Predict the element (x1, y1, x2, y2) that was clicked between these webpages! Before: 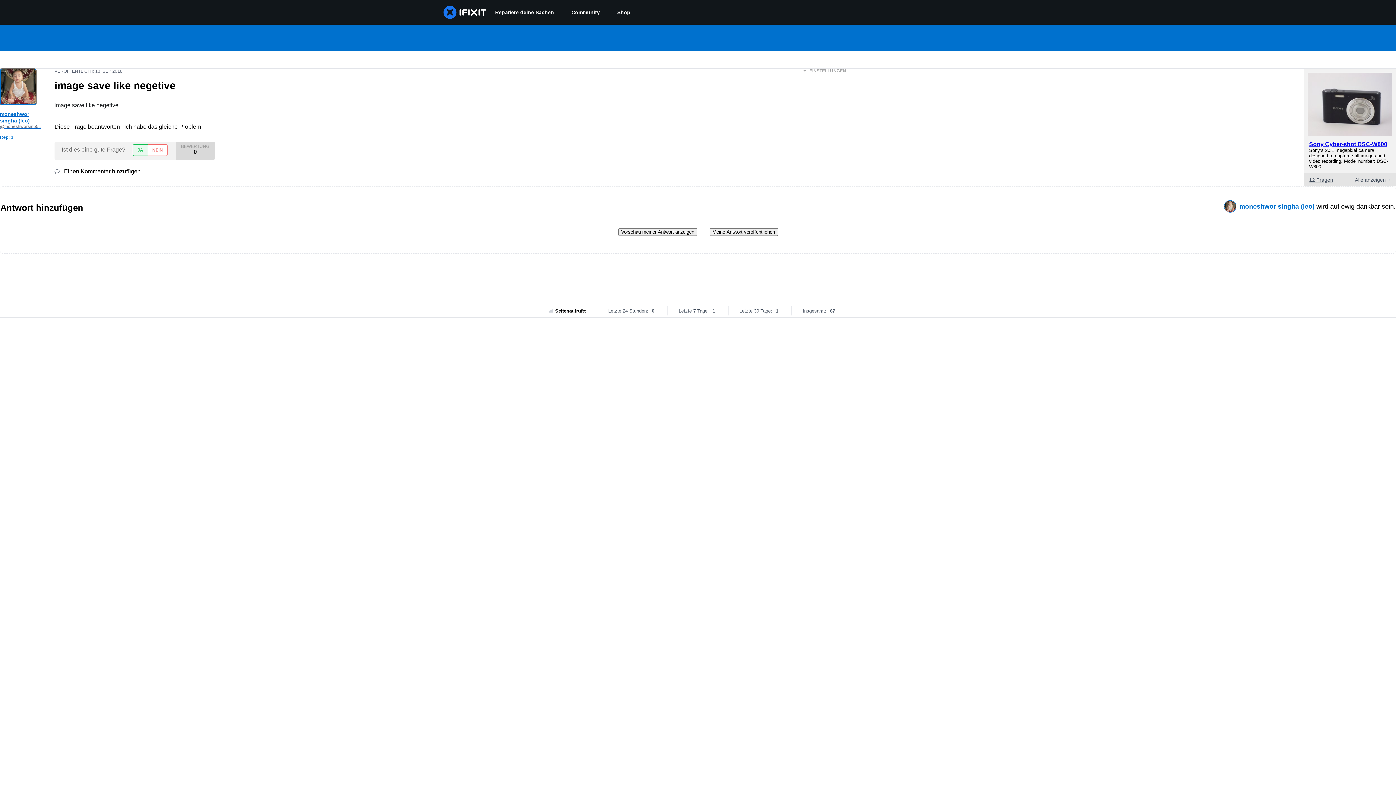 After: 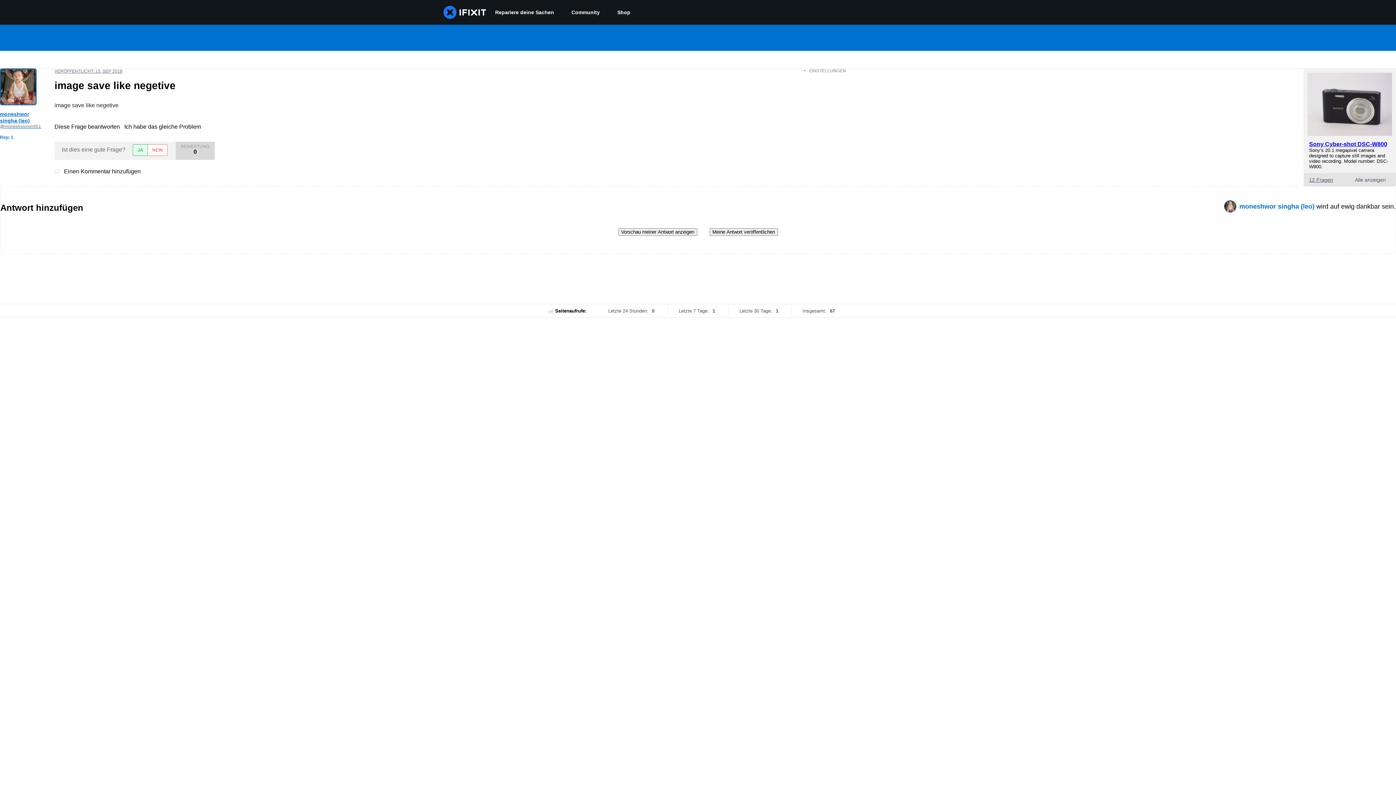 Action: bbox: (54, 168, 140, 174) label:  Einen Kommentar hinzufügen